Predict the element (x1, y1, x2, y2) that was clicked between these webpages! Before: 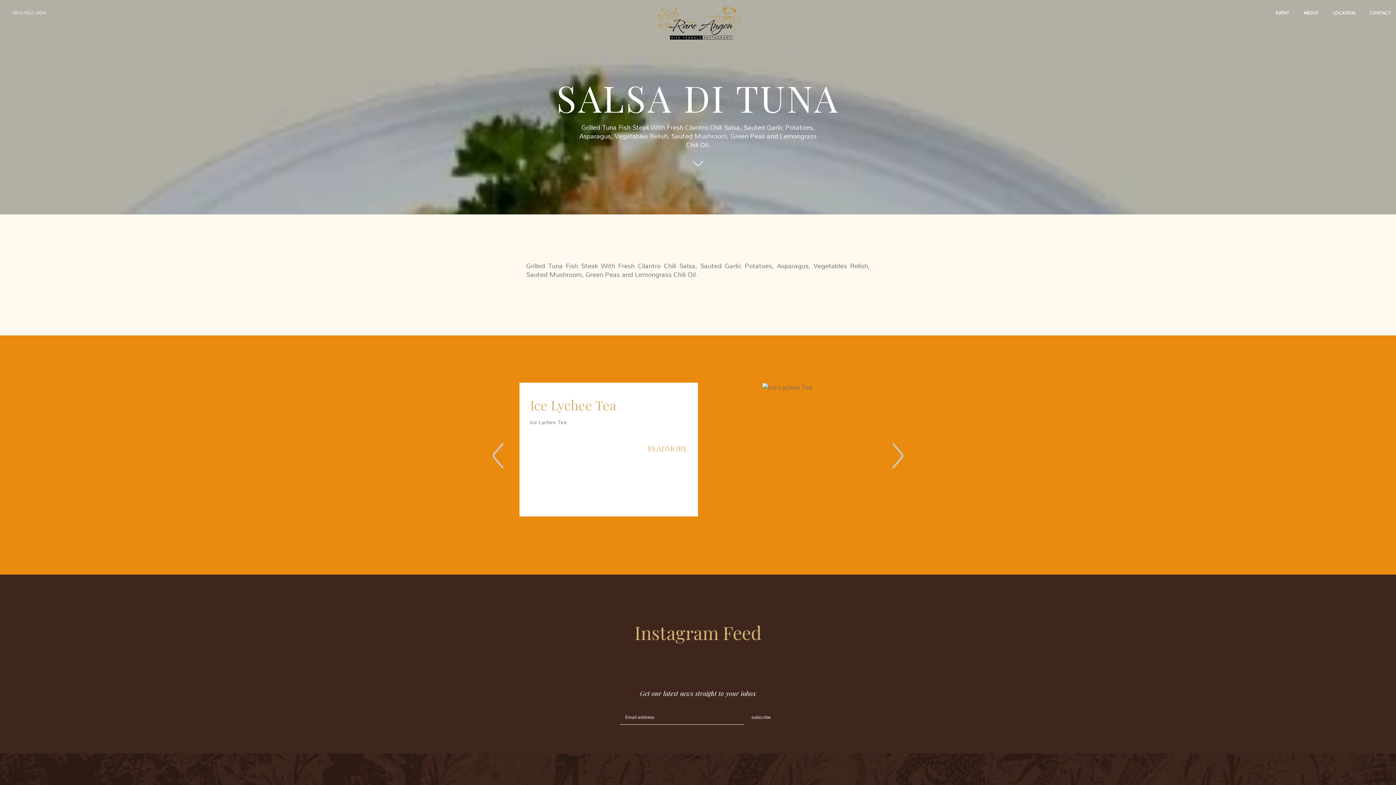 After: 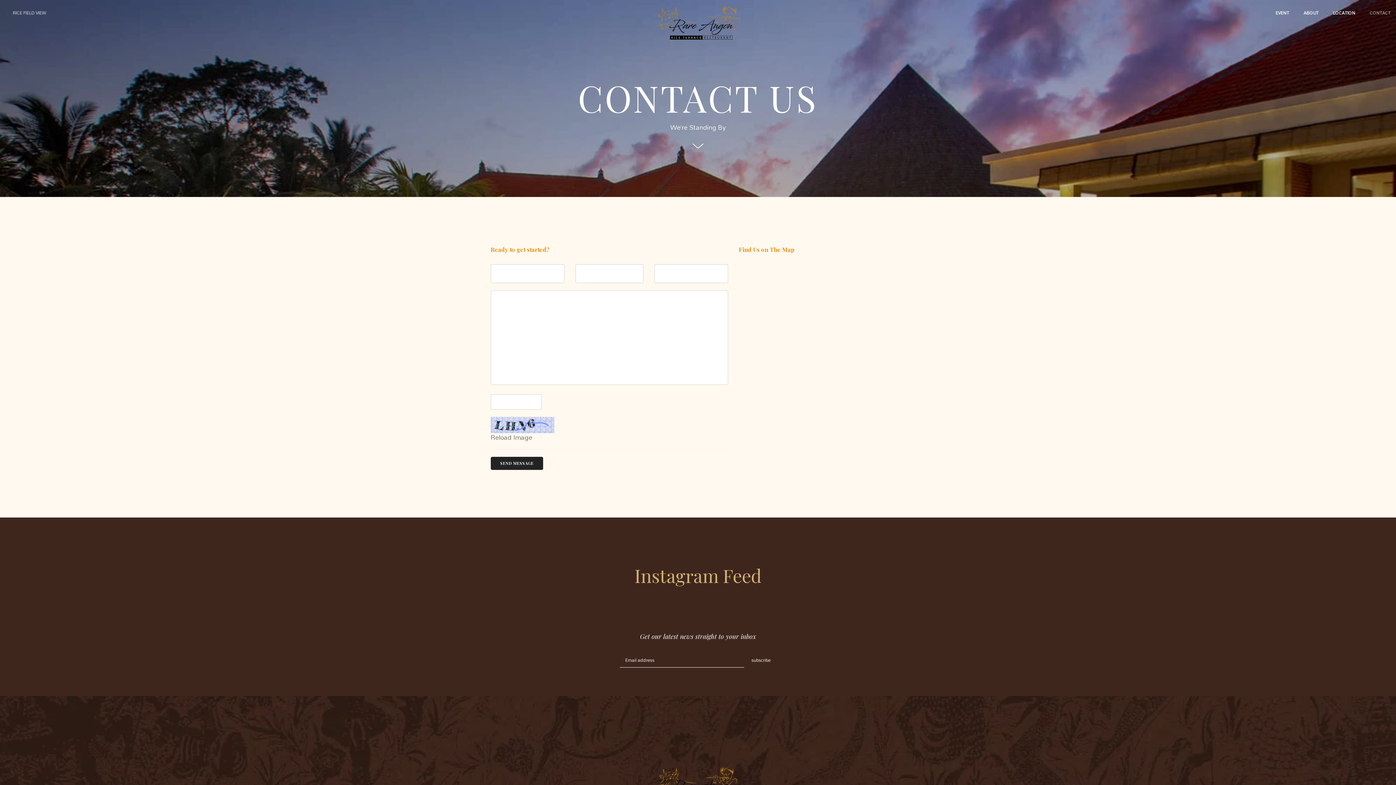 Action: label: CONTACT bbox: (1370, 0, 1390, 26)